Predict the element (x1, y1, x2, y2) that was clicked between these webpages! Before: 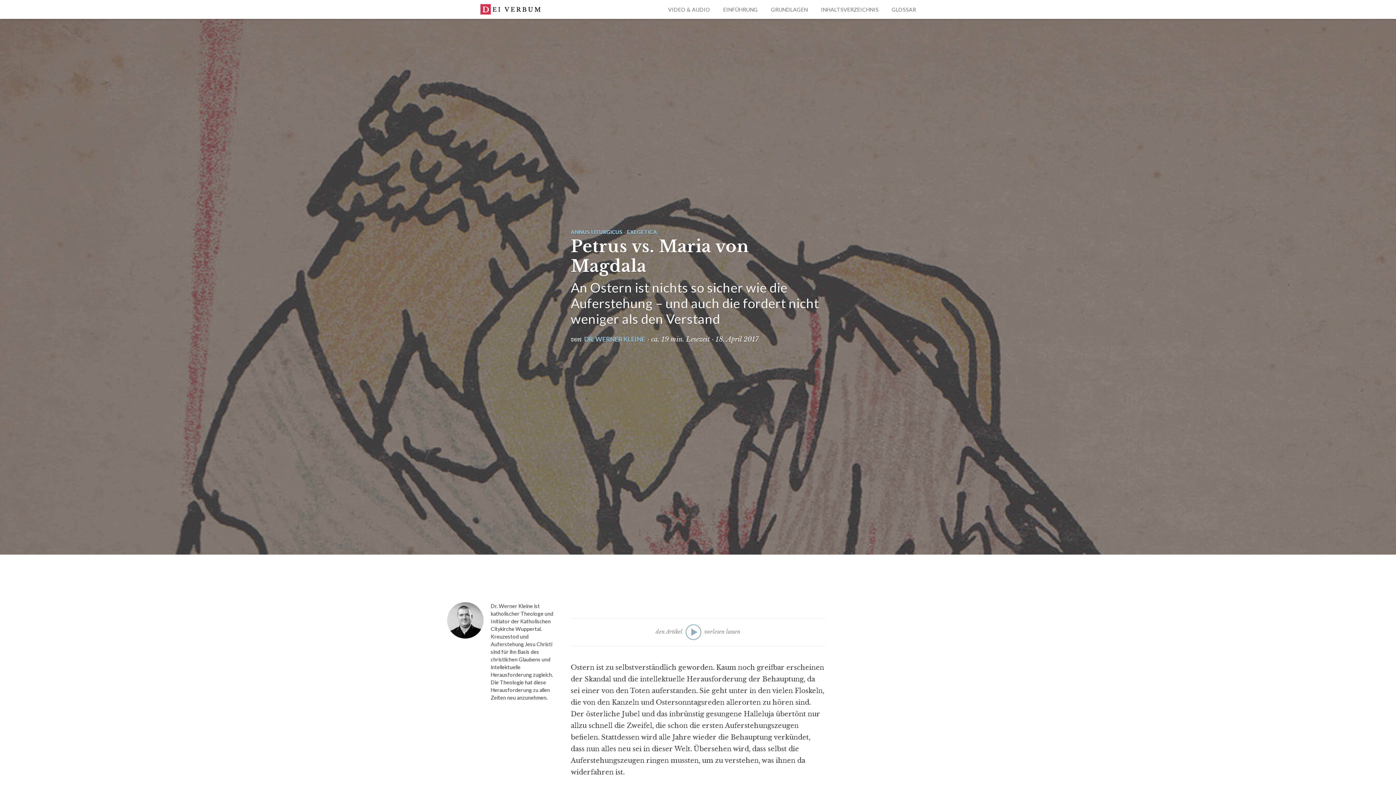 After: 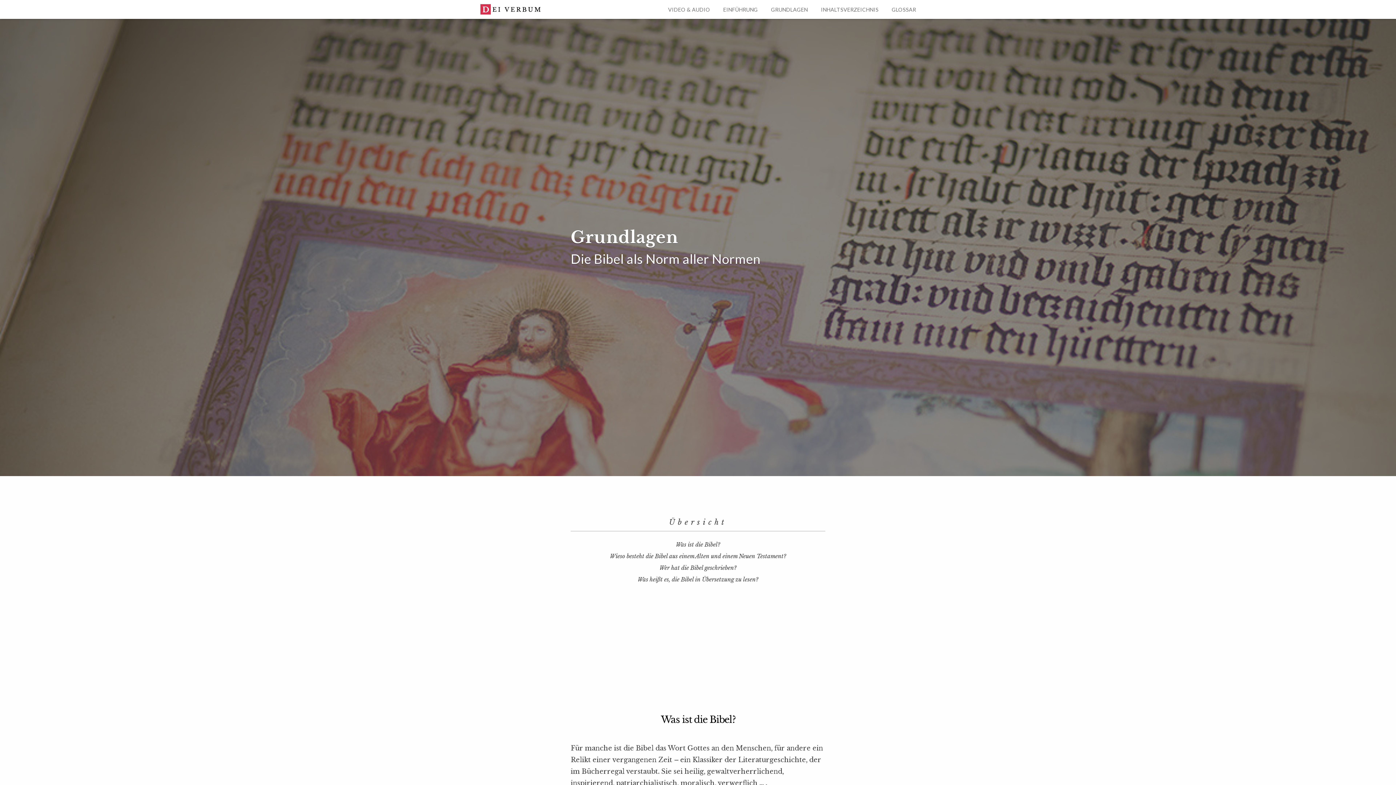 Action: bbox: (771, 6, 808, 12) label: GRUNDLAGEN